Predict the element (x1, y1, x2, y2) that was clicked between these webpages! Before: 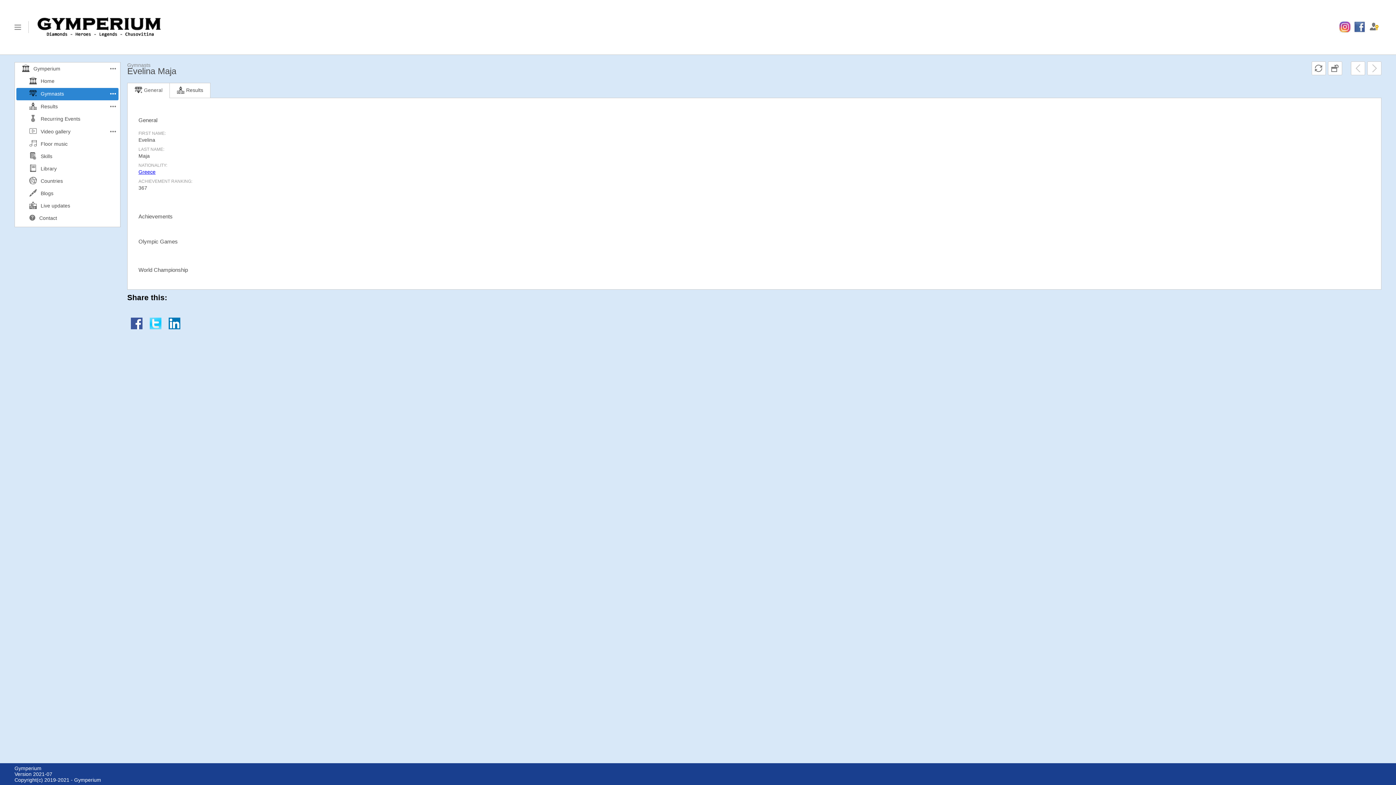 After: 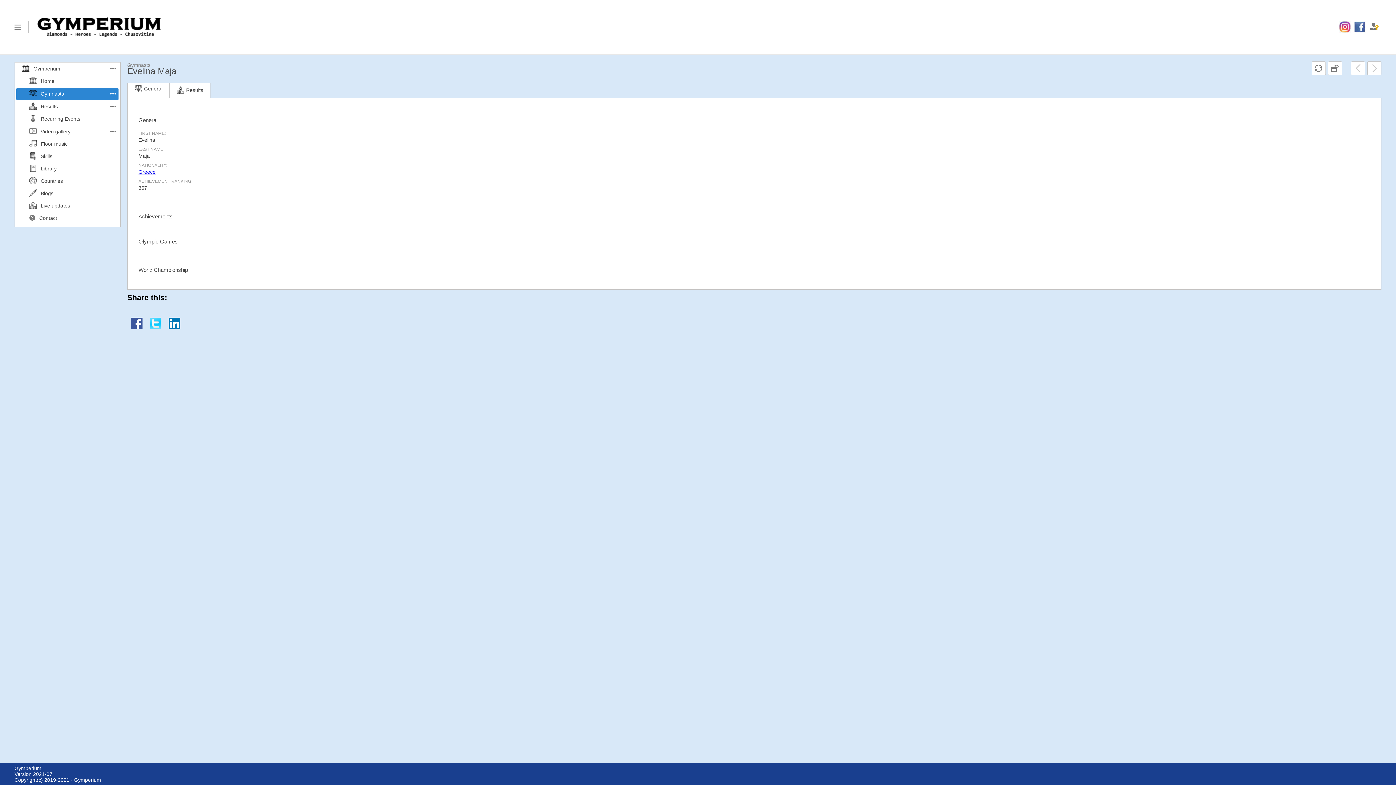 Action: label: General bbox: (129, 84, 168, 101)